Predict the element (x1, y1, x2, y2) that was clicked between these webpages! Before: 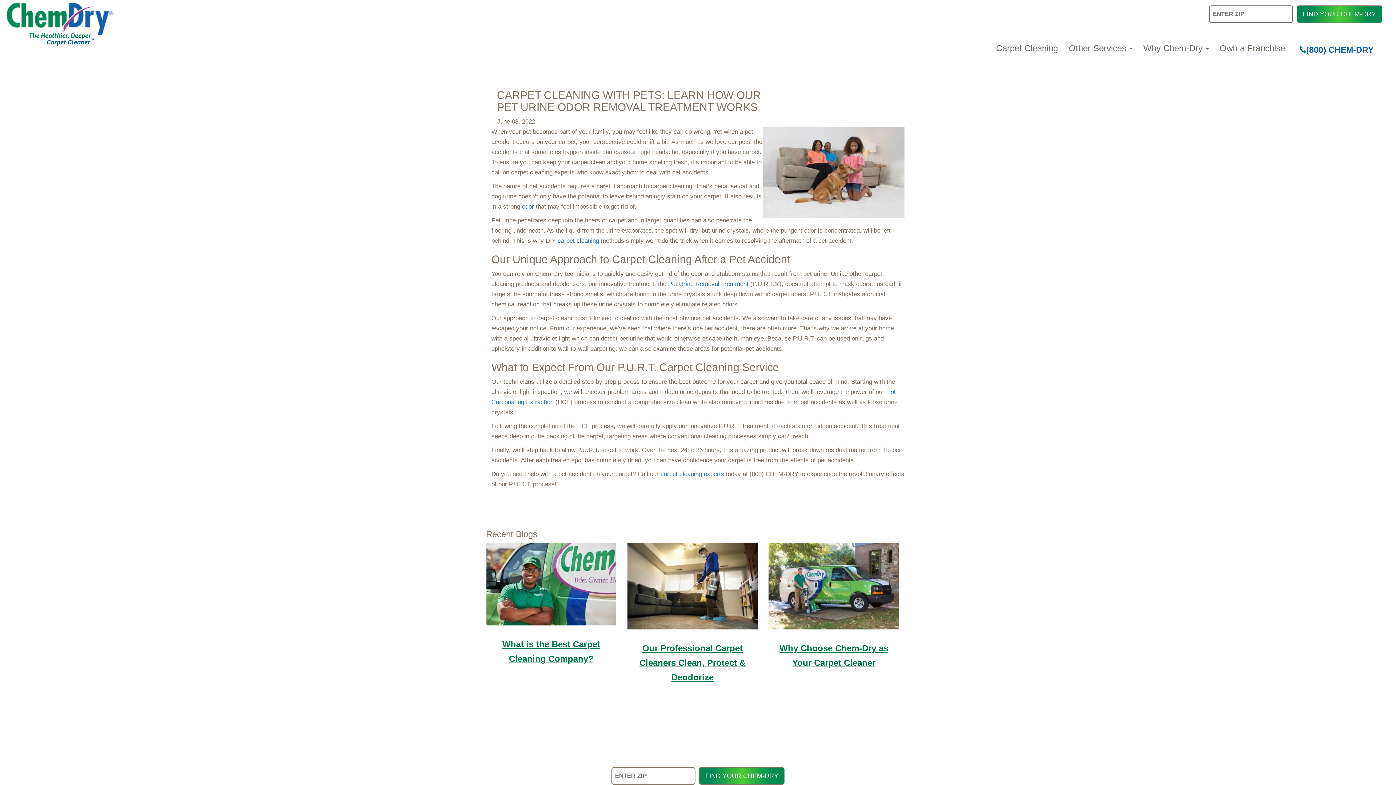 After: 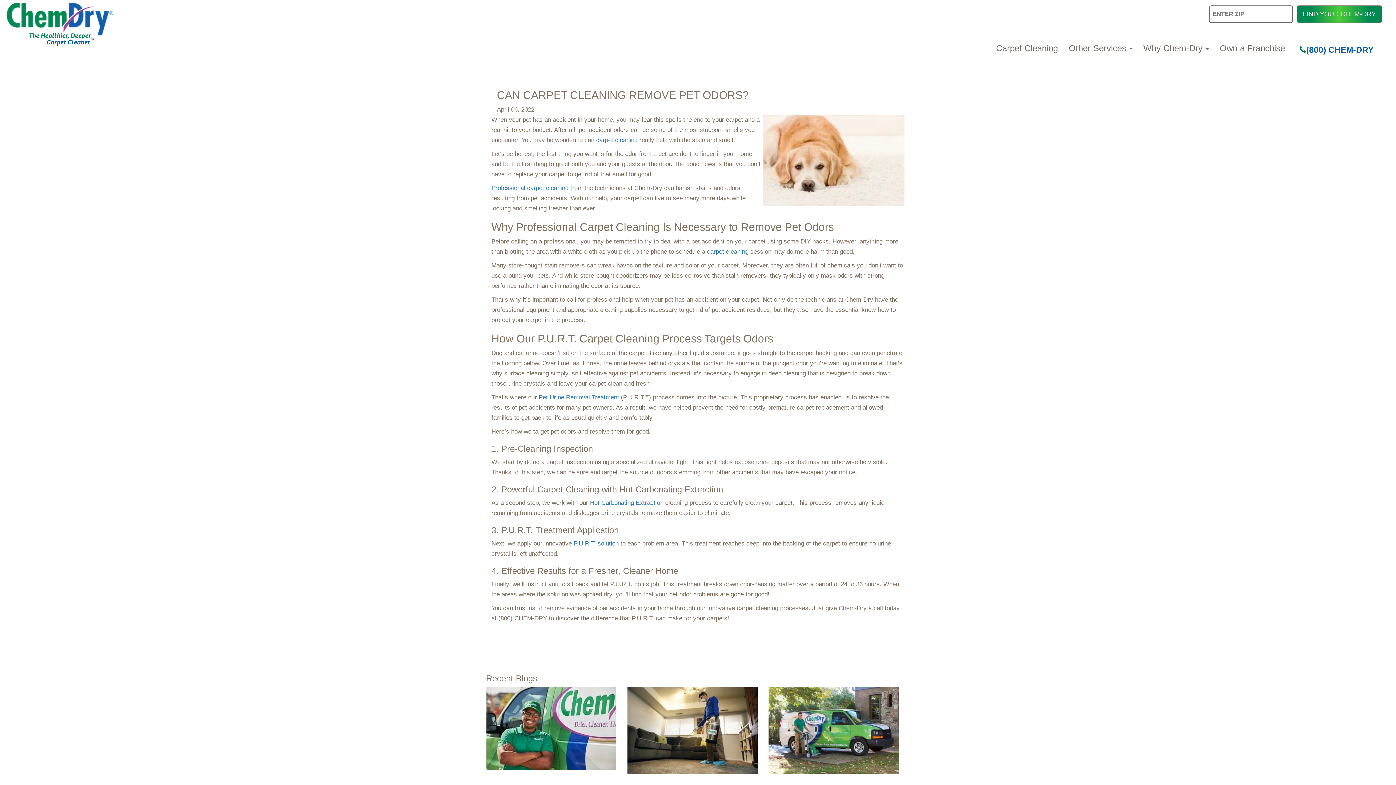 Action: bbox: (522, 203, 534, 210) label: odor